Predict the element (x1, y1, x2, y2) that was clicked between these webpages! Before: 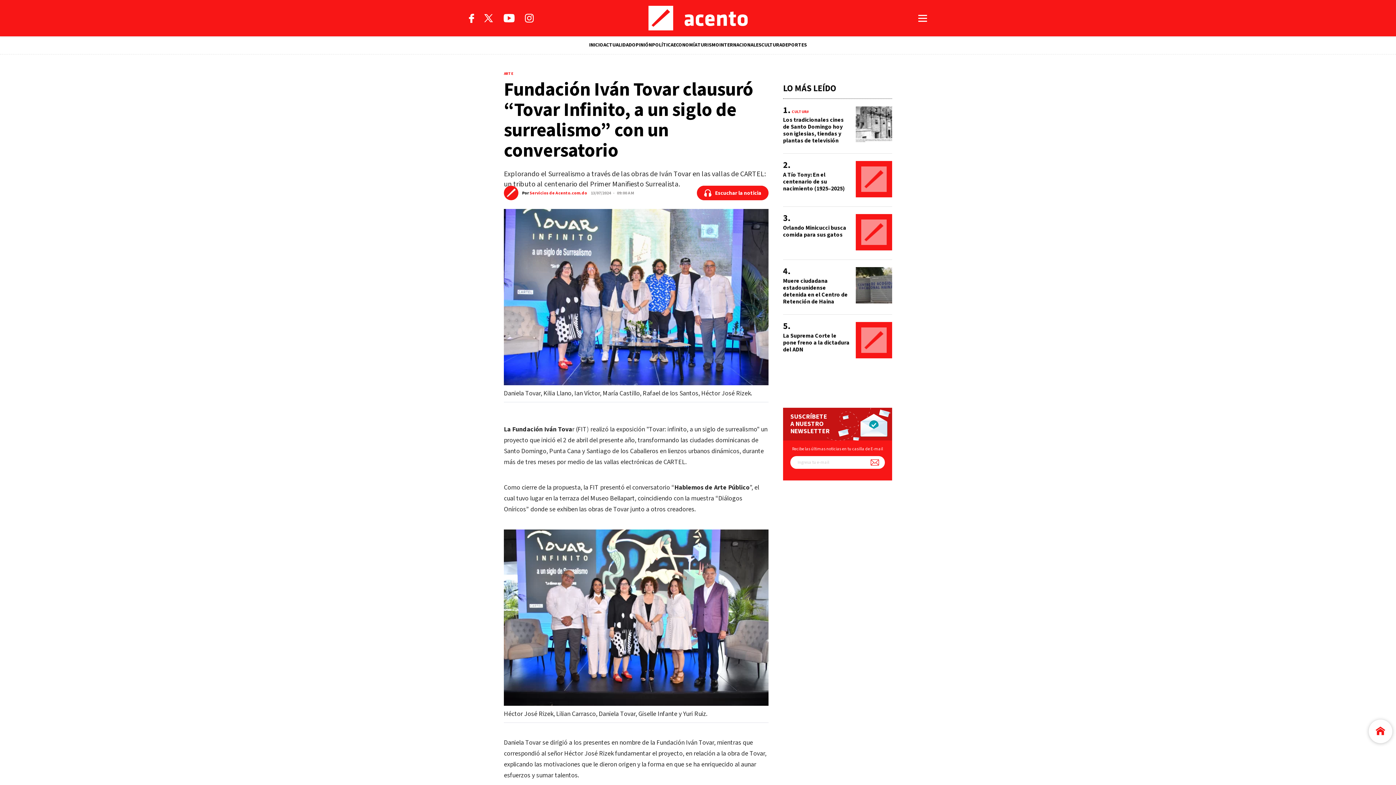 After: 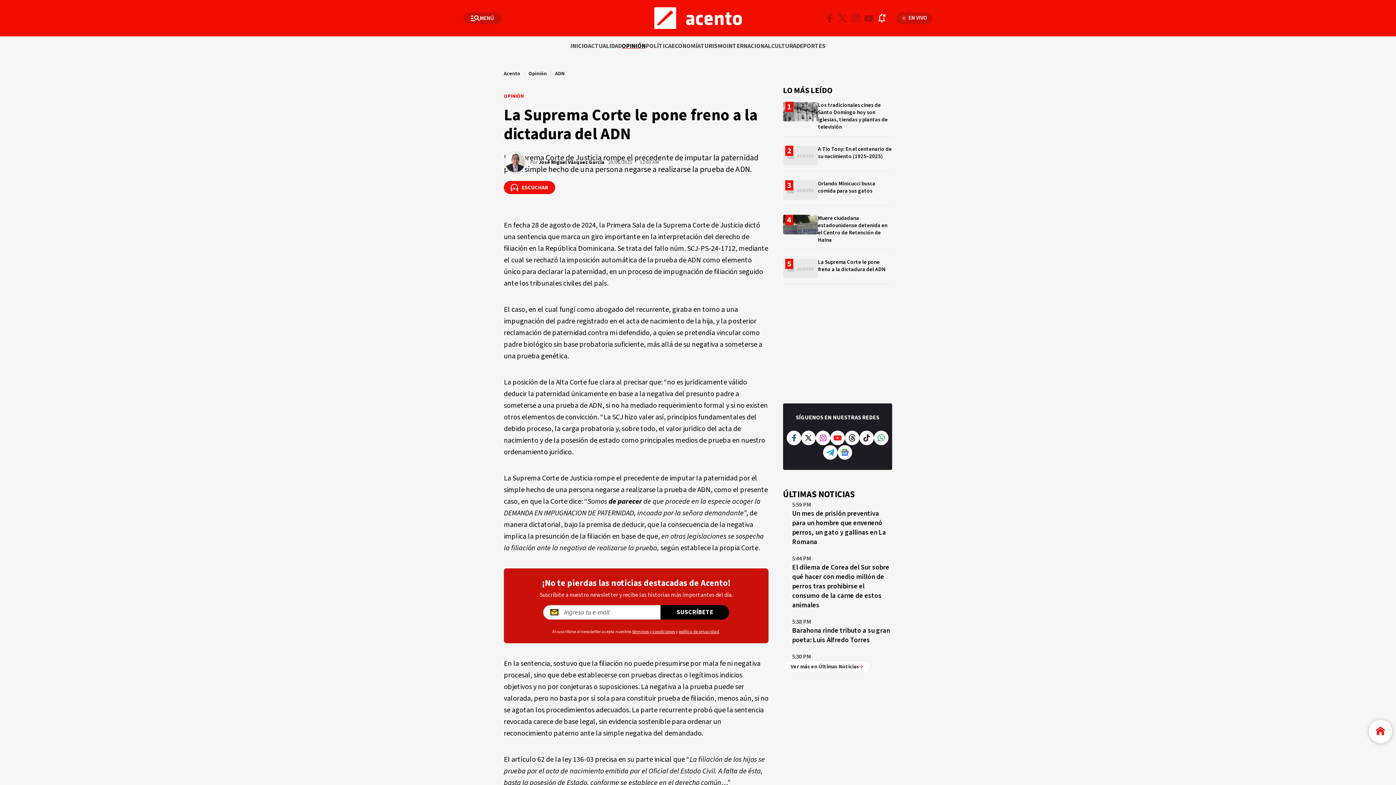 Action: bbox: (783, 322, 892, 367)